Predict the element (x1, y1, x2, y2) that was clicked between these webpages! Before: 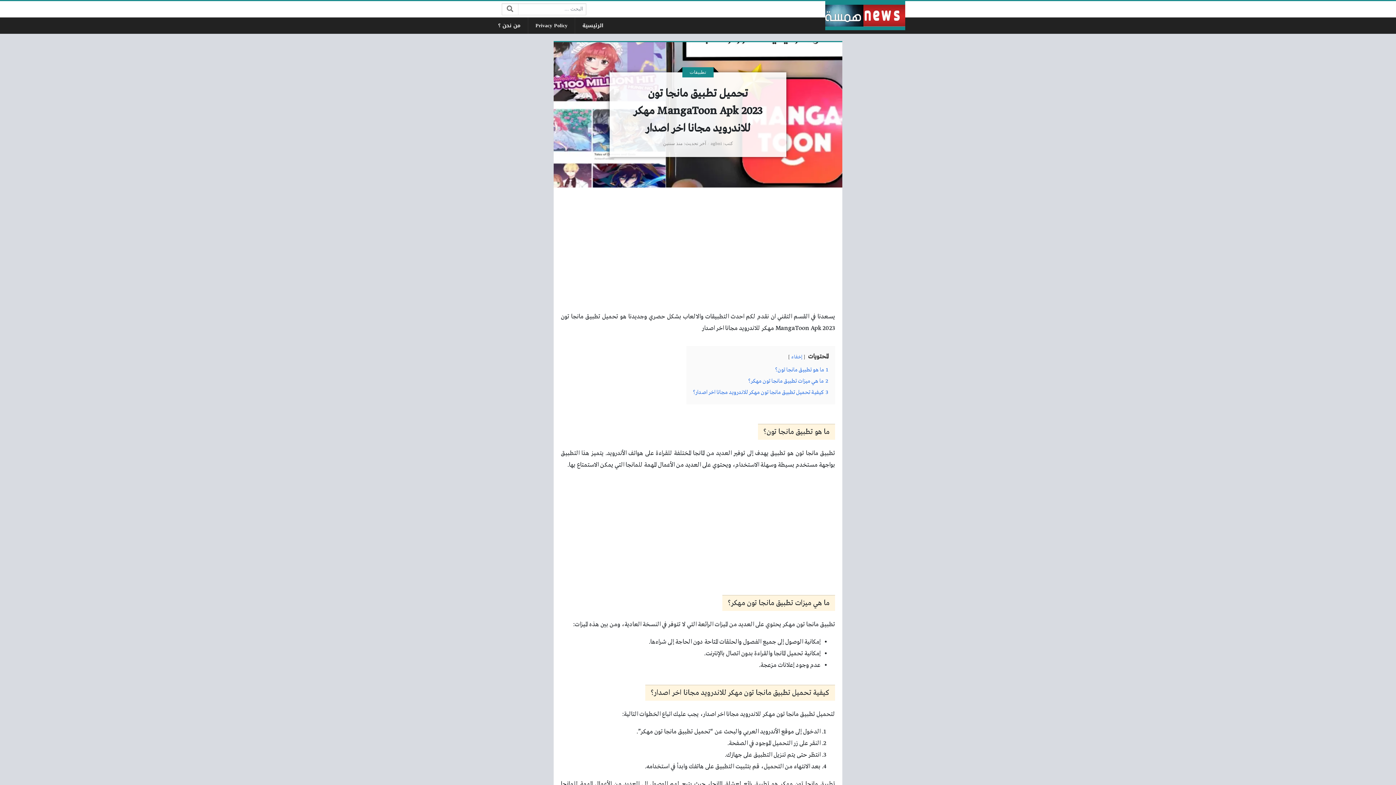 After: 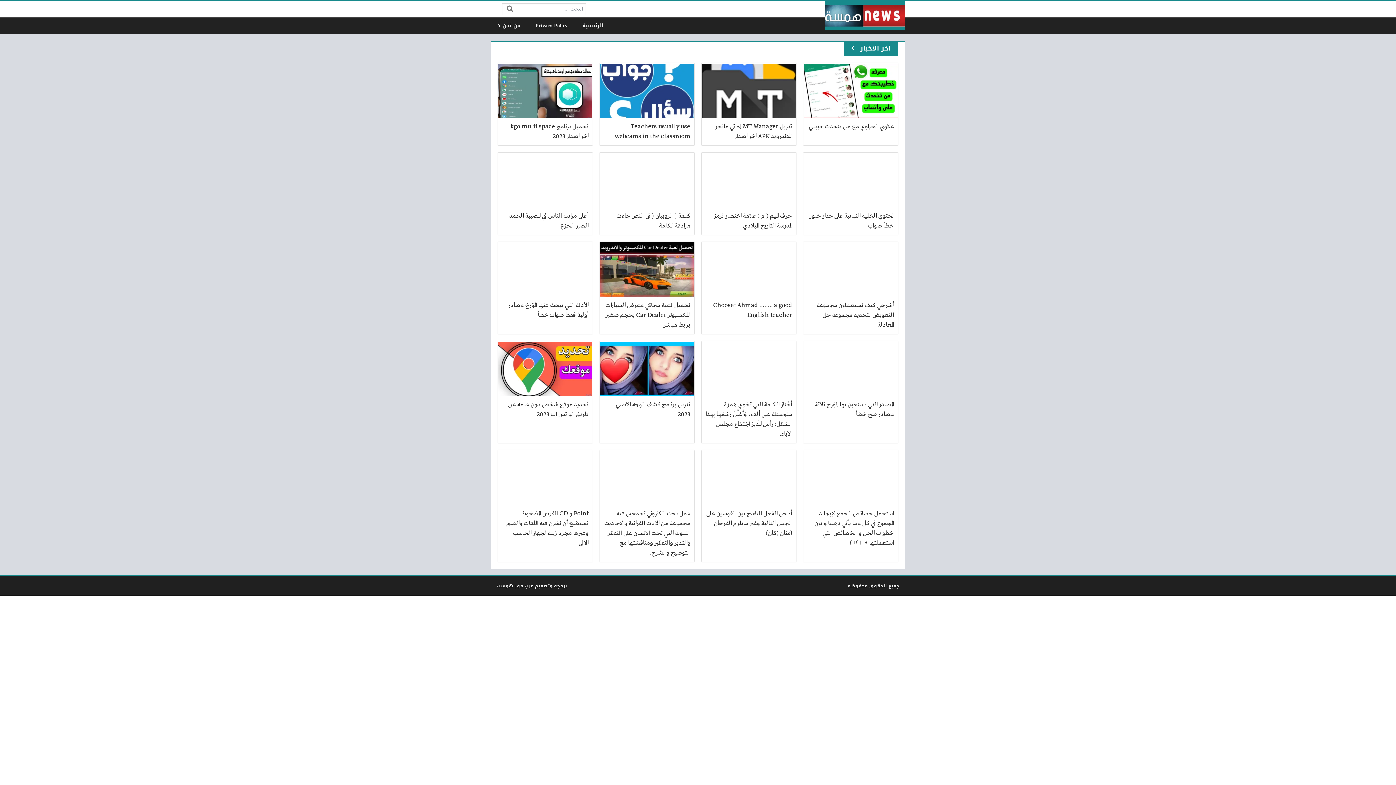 Action: bbox: (825, 1, 905, 30)